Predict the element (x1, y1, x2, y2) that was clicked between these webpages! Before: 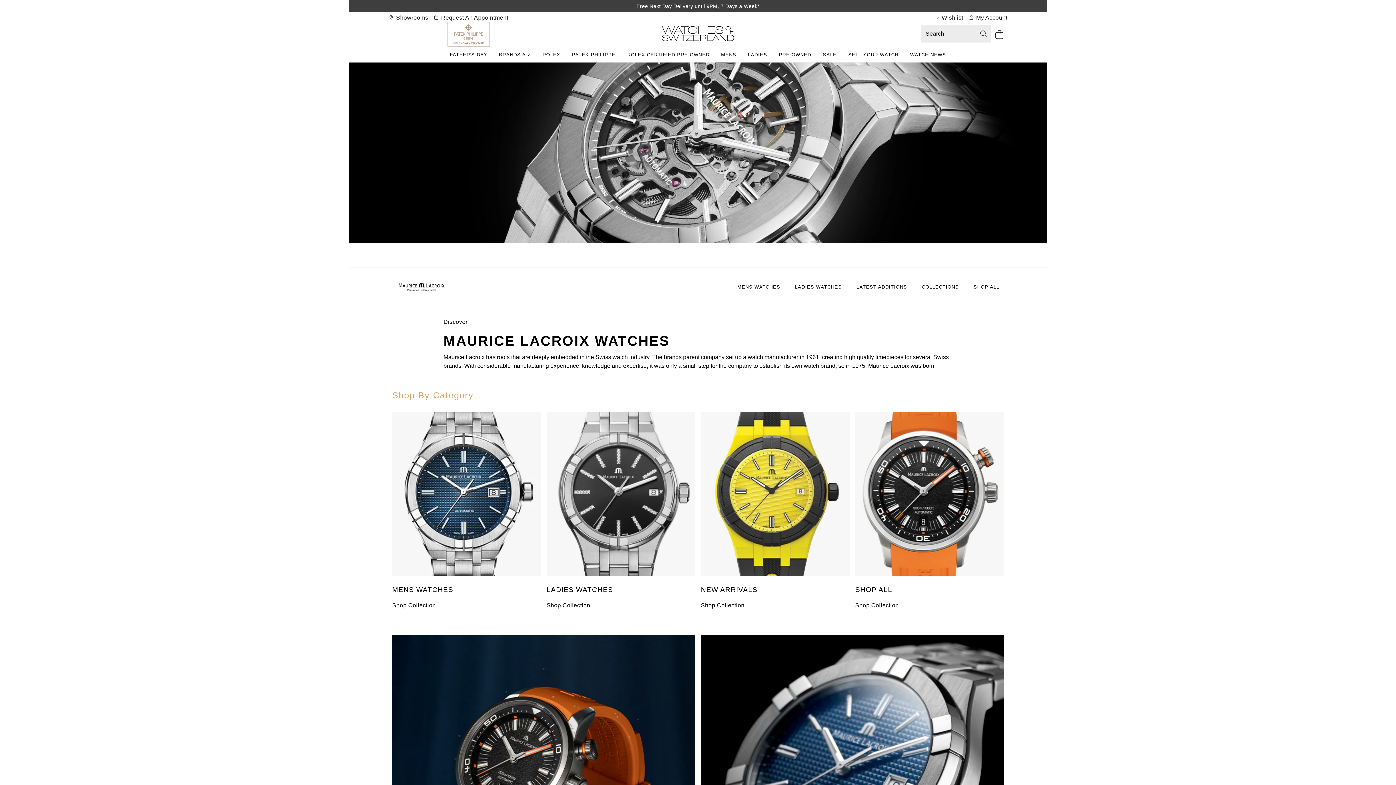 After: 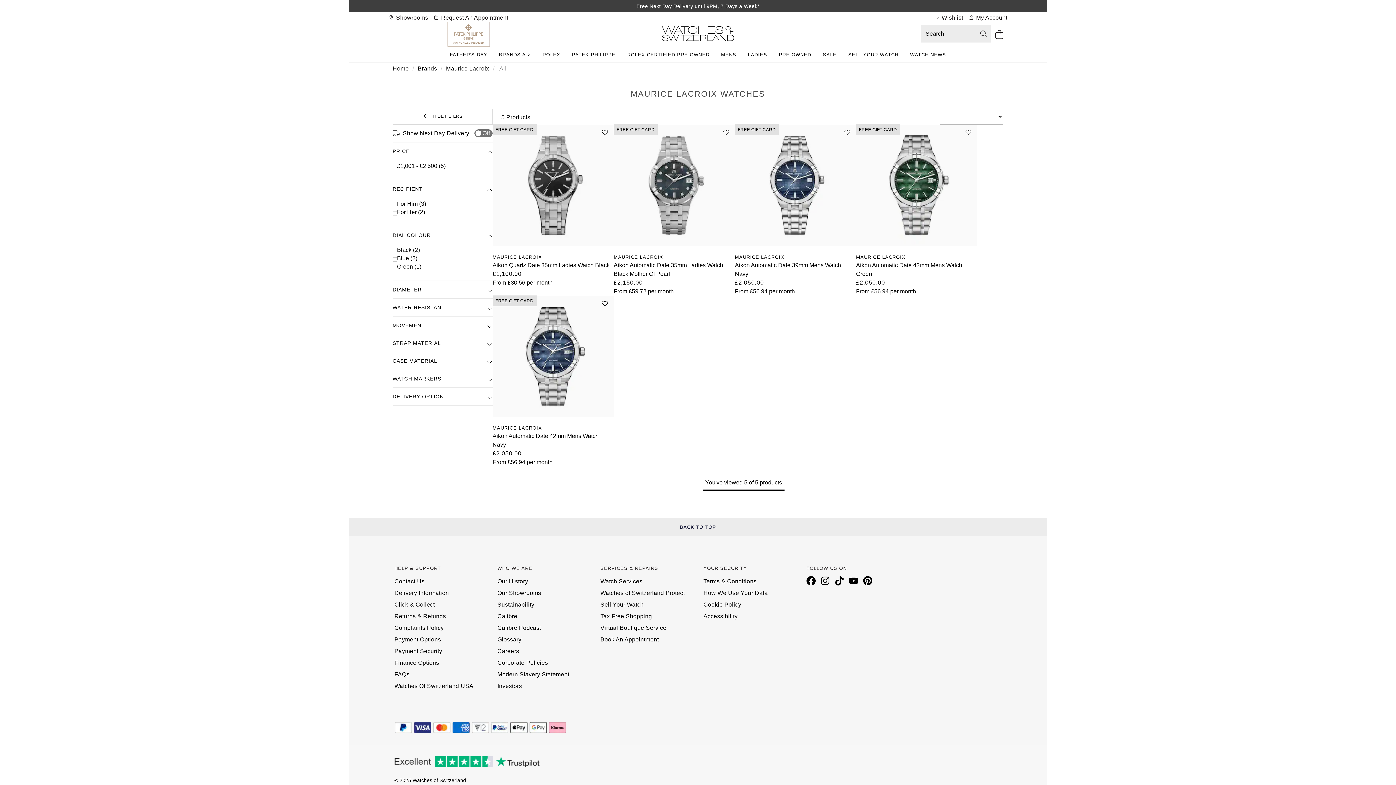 Action: label: LATEST ADDITIONS bbox: (856, 284, 907, 289)